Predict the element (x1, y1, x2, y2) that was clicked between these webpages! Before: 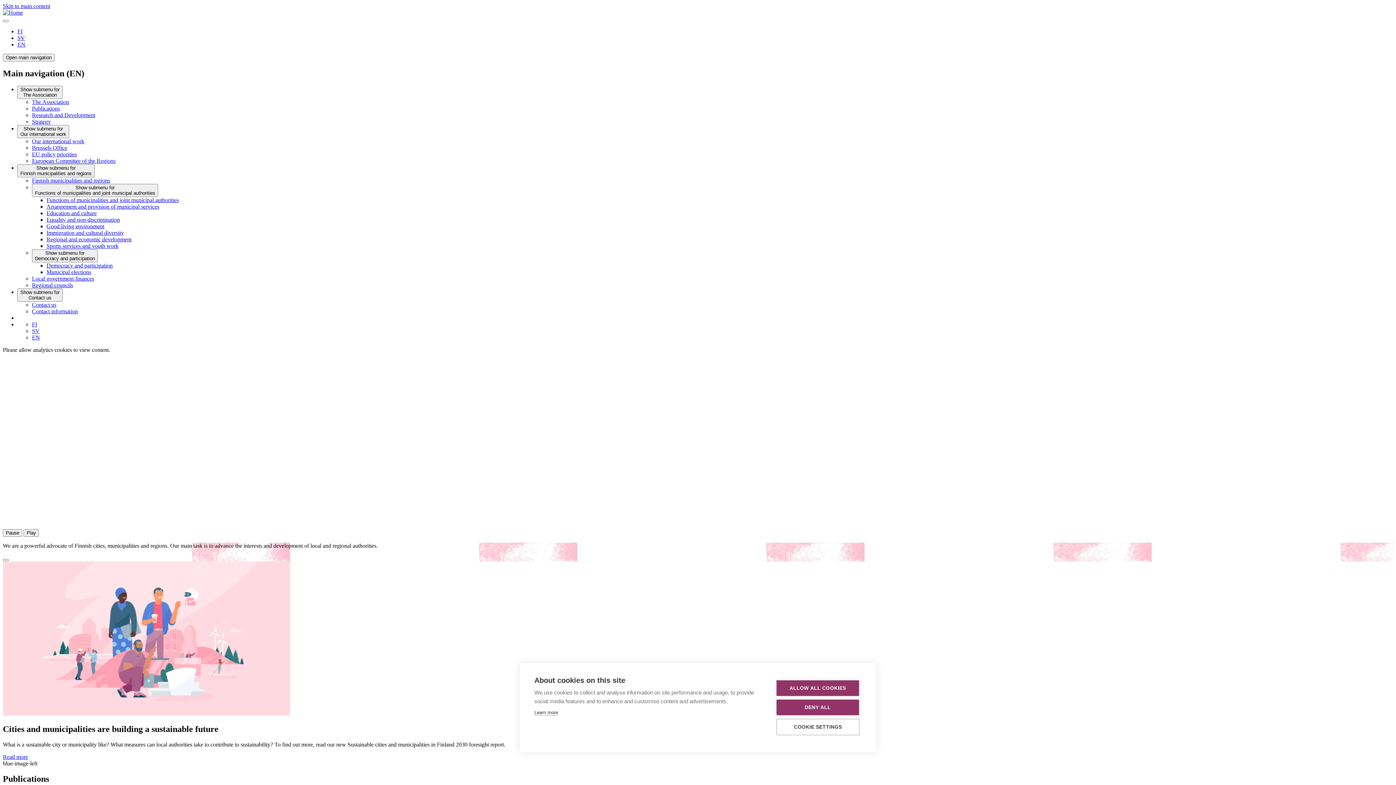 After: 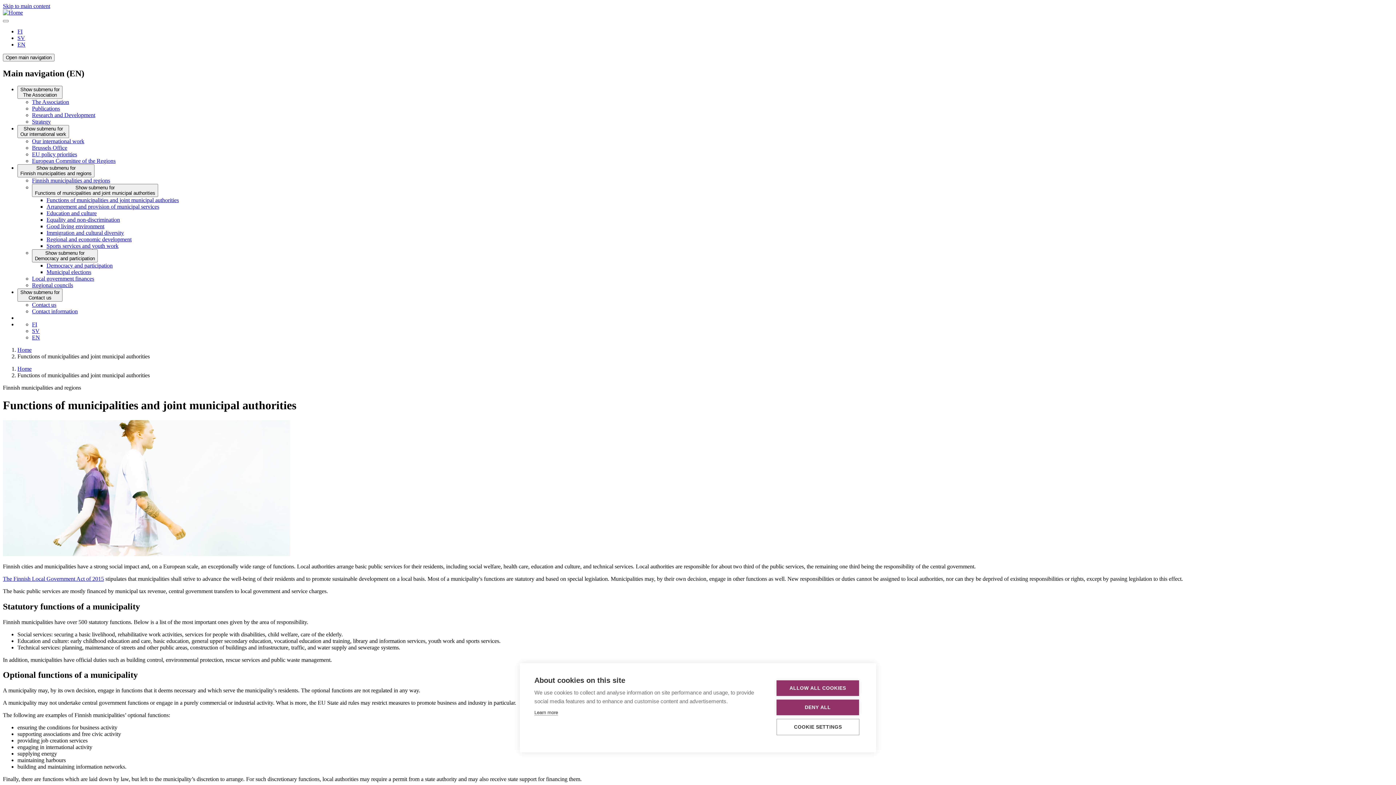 Action: label: Functions of municipalities and joint municipal authorities bbox: (46, 197, 178, 203)